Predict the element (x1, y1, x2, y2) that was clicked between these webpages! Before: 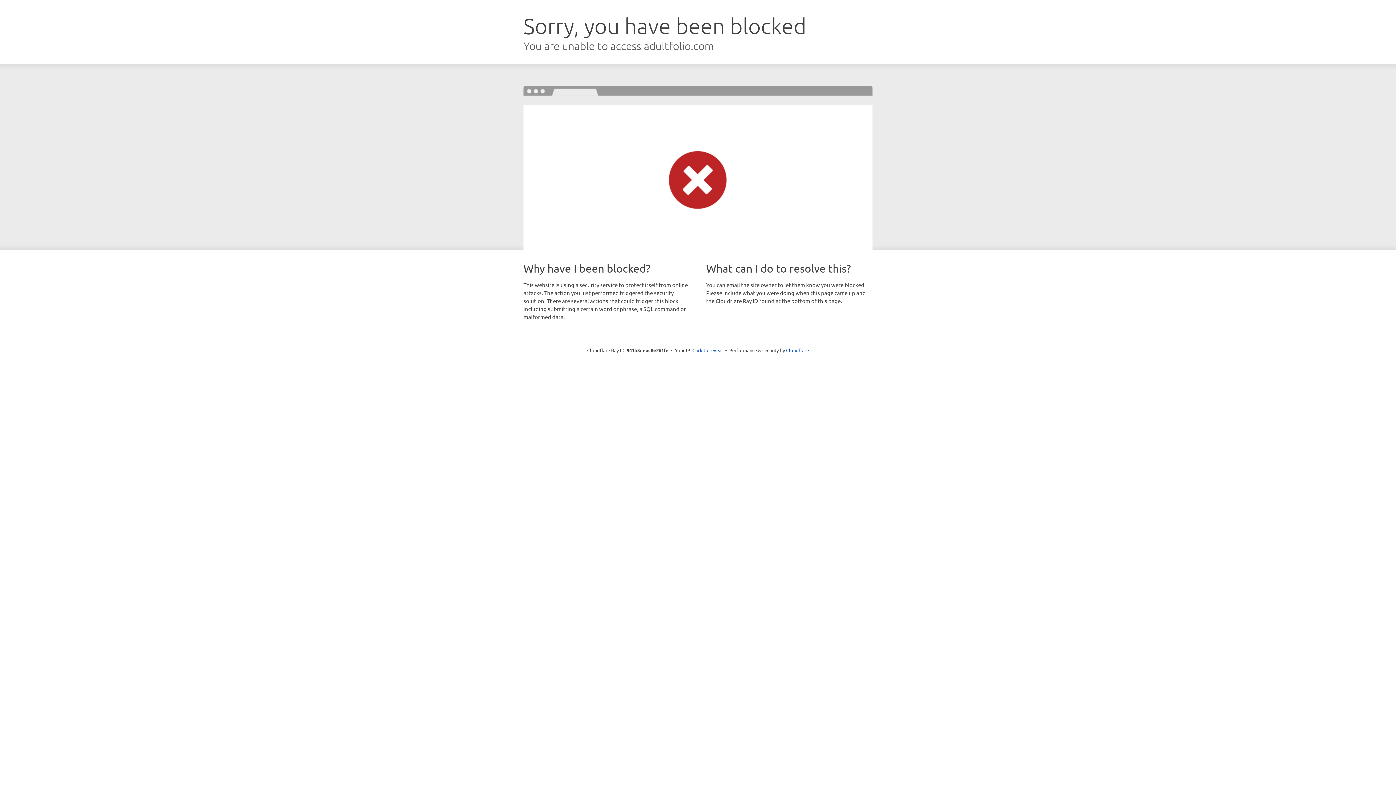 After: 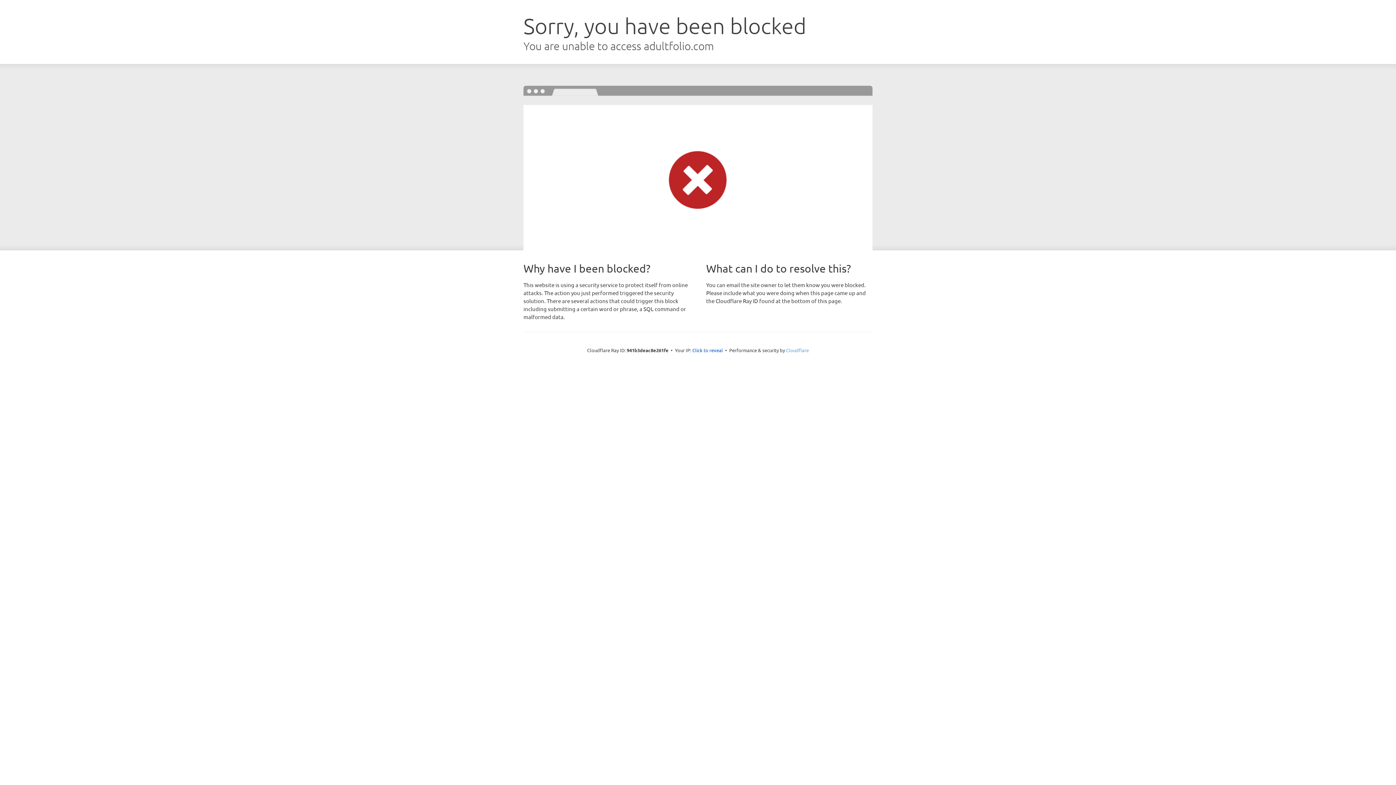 Action: label: Cloudflare bbox: (786, 347, 809, 353)